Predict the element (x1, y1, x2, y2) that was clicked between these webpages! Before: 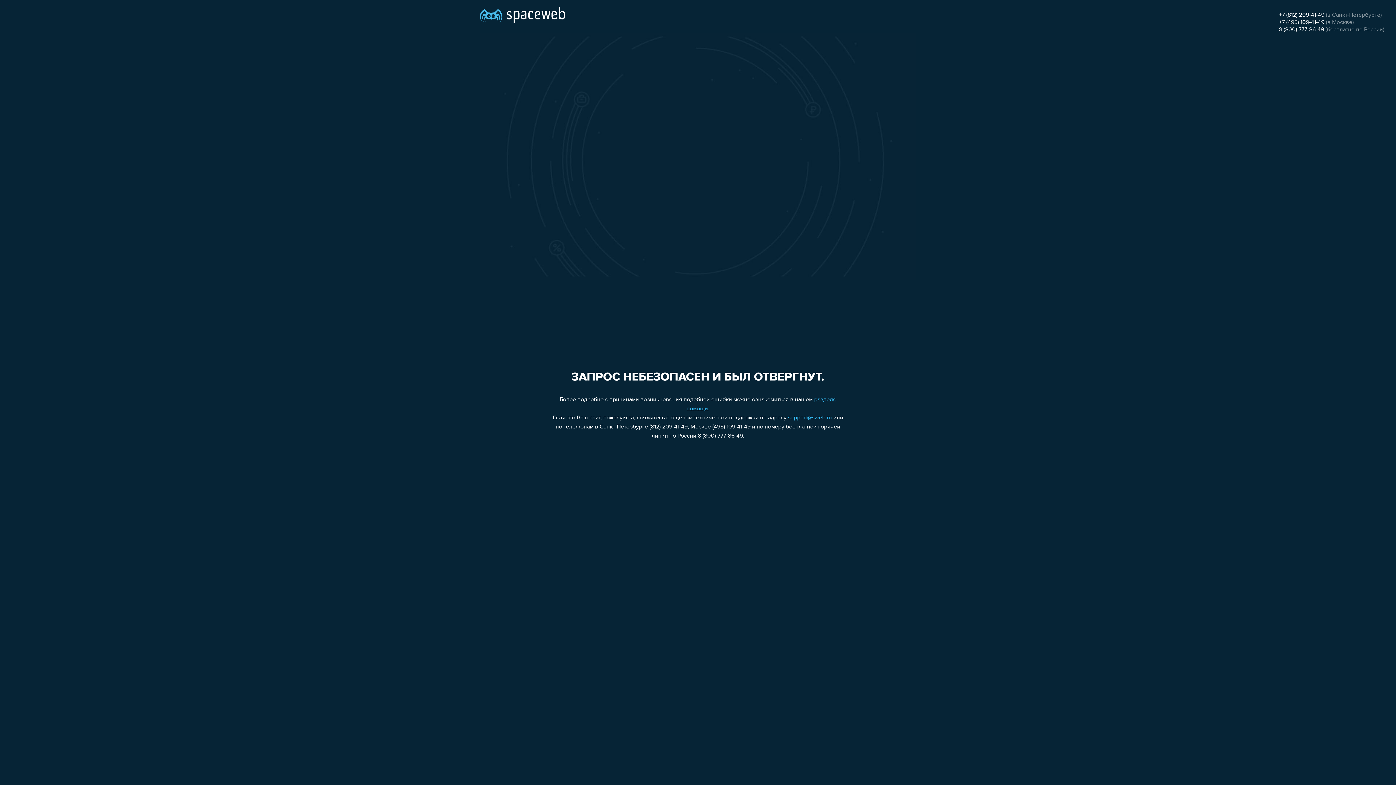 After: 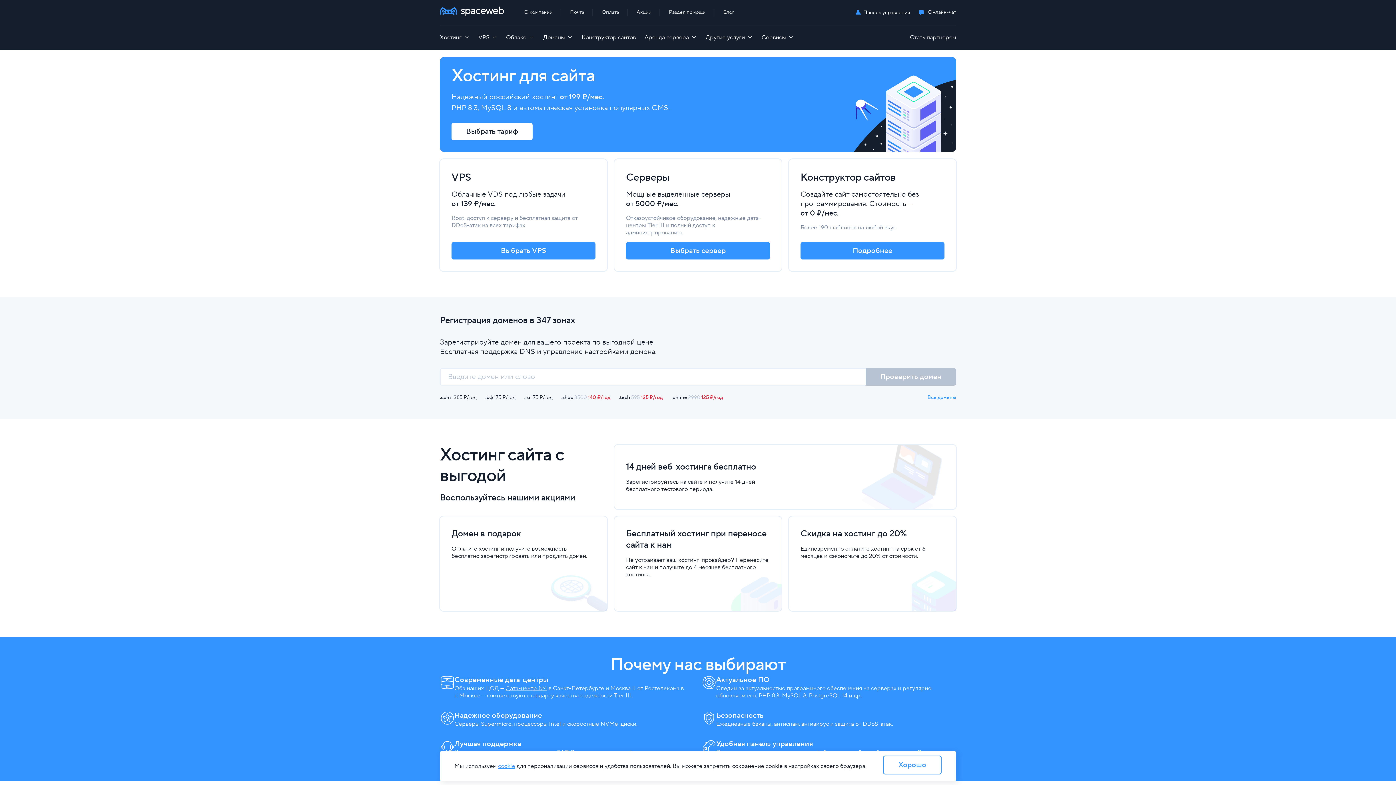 Action: bbox: (480, 0, 565, 25)